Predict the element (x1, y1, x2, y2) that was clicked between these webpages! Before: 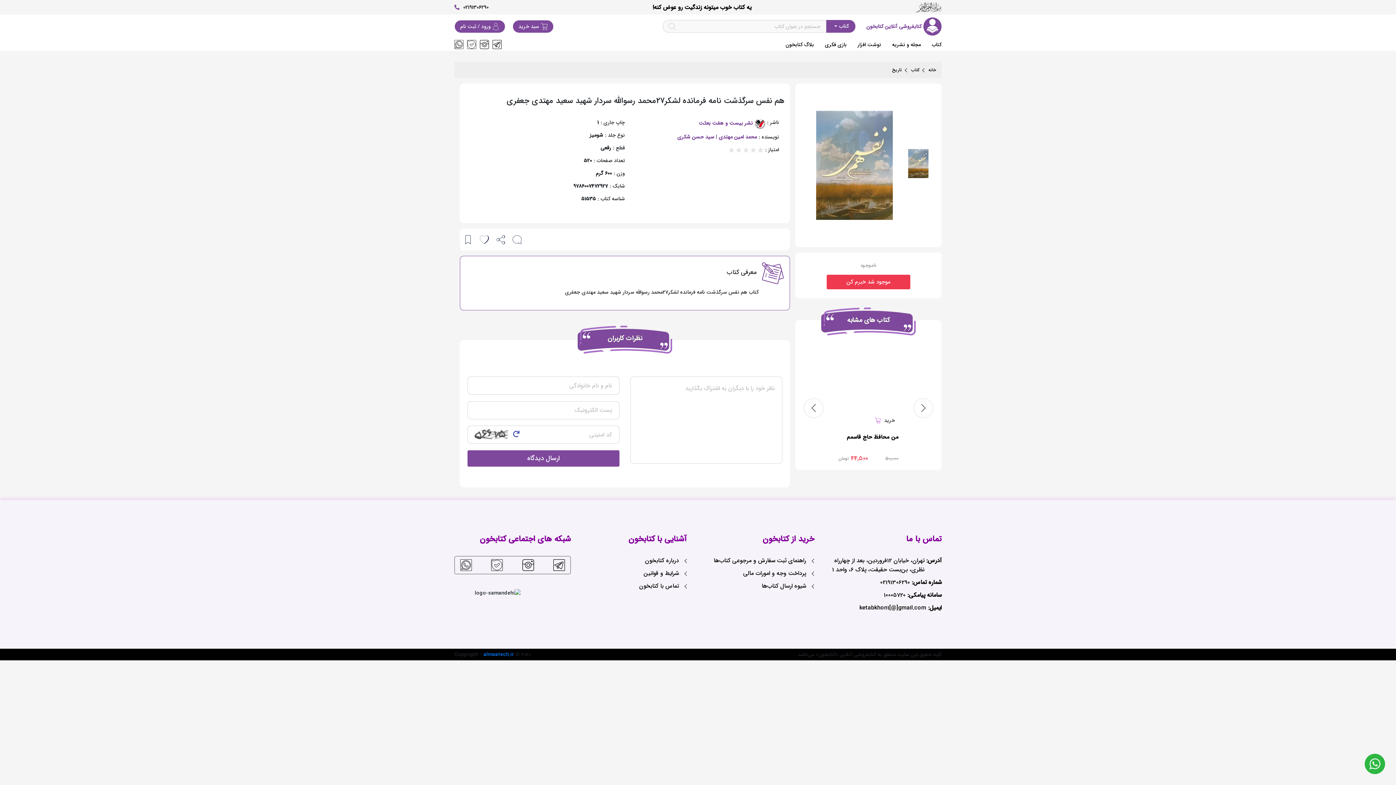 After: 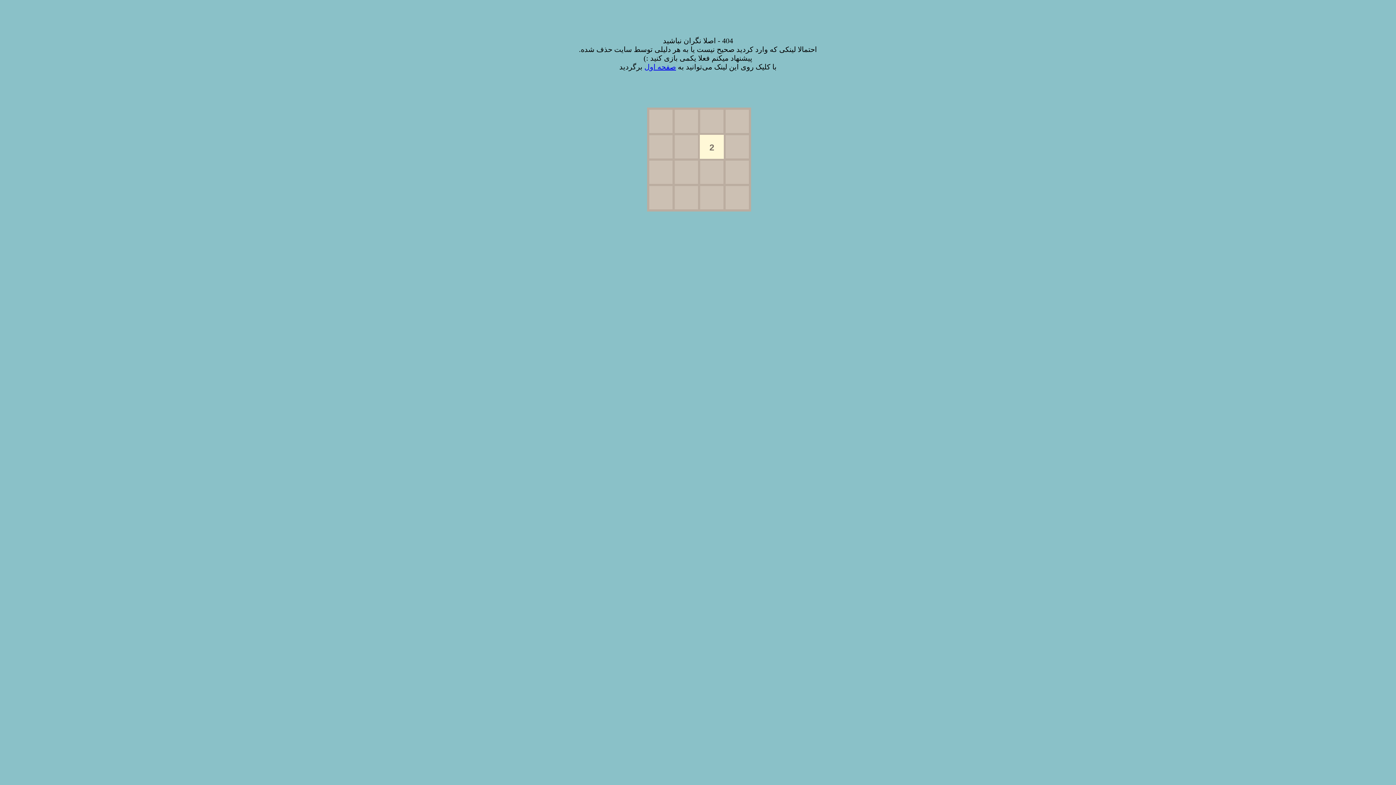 Action: label: مجله و نشریه bbox: (886, 38, 926, 51)